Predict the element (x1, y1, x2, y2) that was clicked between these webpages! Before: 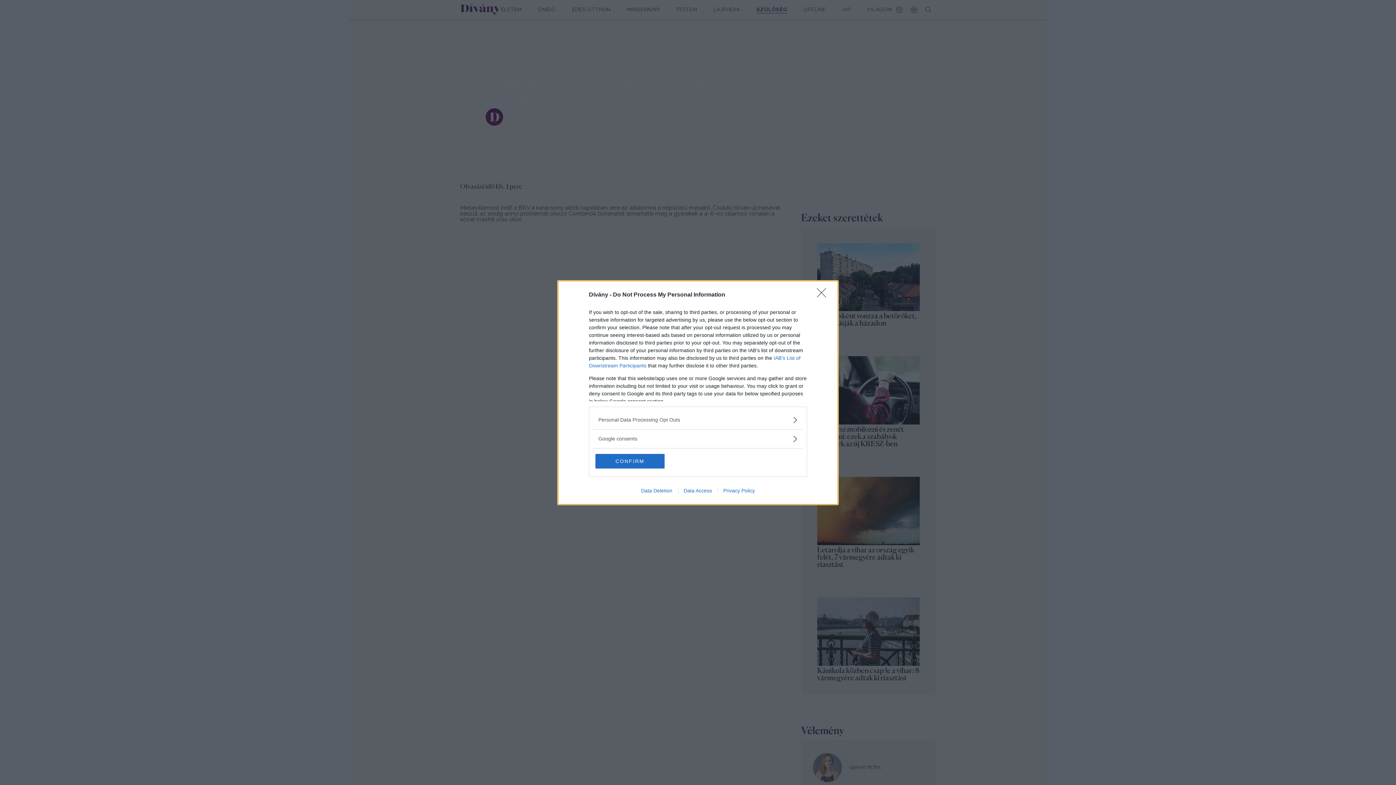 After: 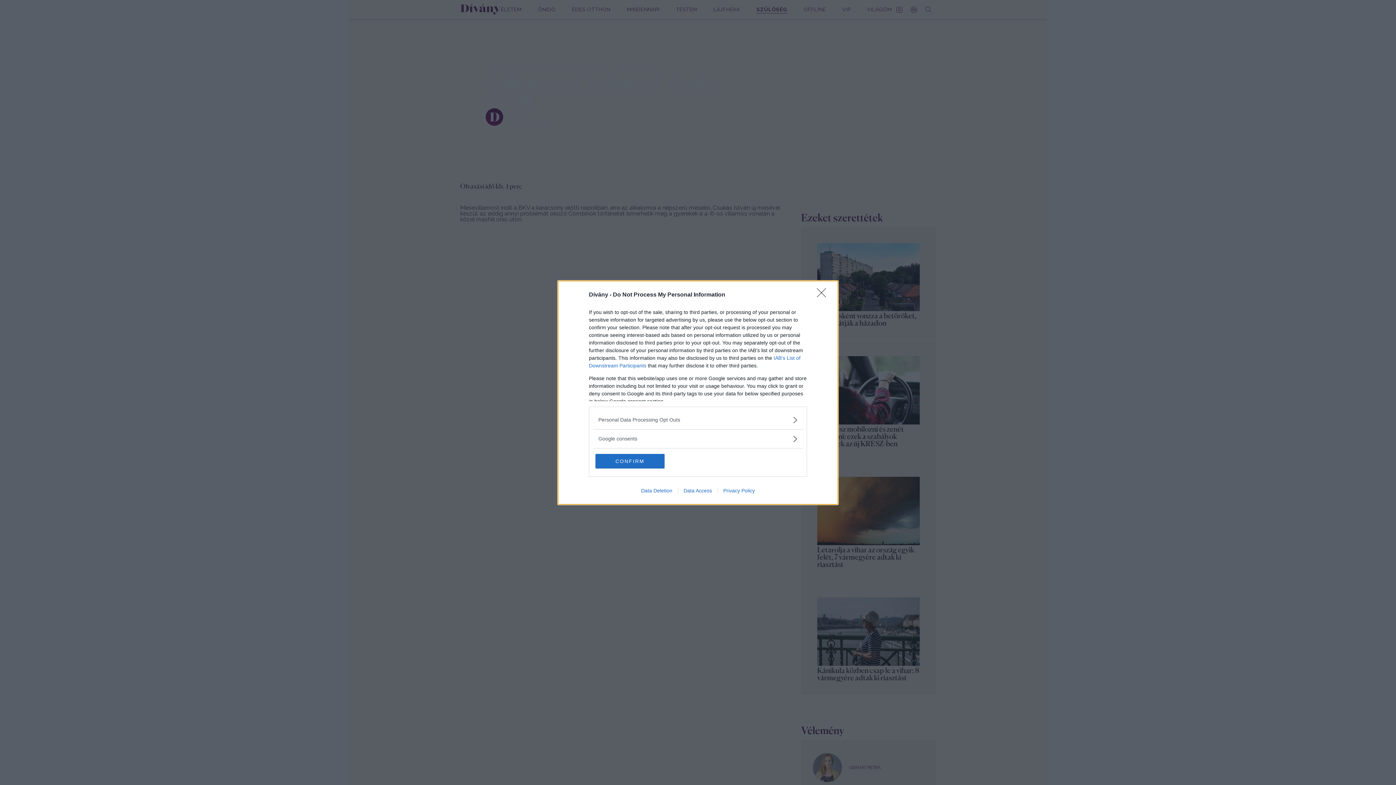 Action: label: Data Deletion bbox: (635, 487, 678, 493)